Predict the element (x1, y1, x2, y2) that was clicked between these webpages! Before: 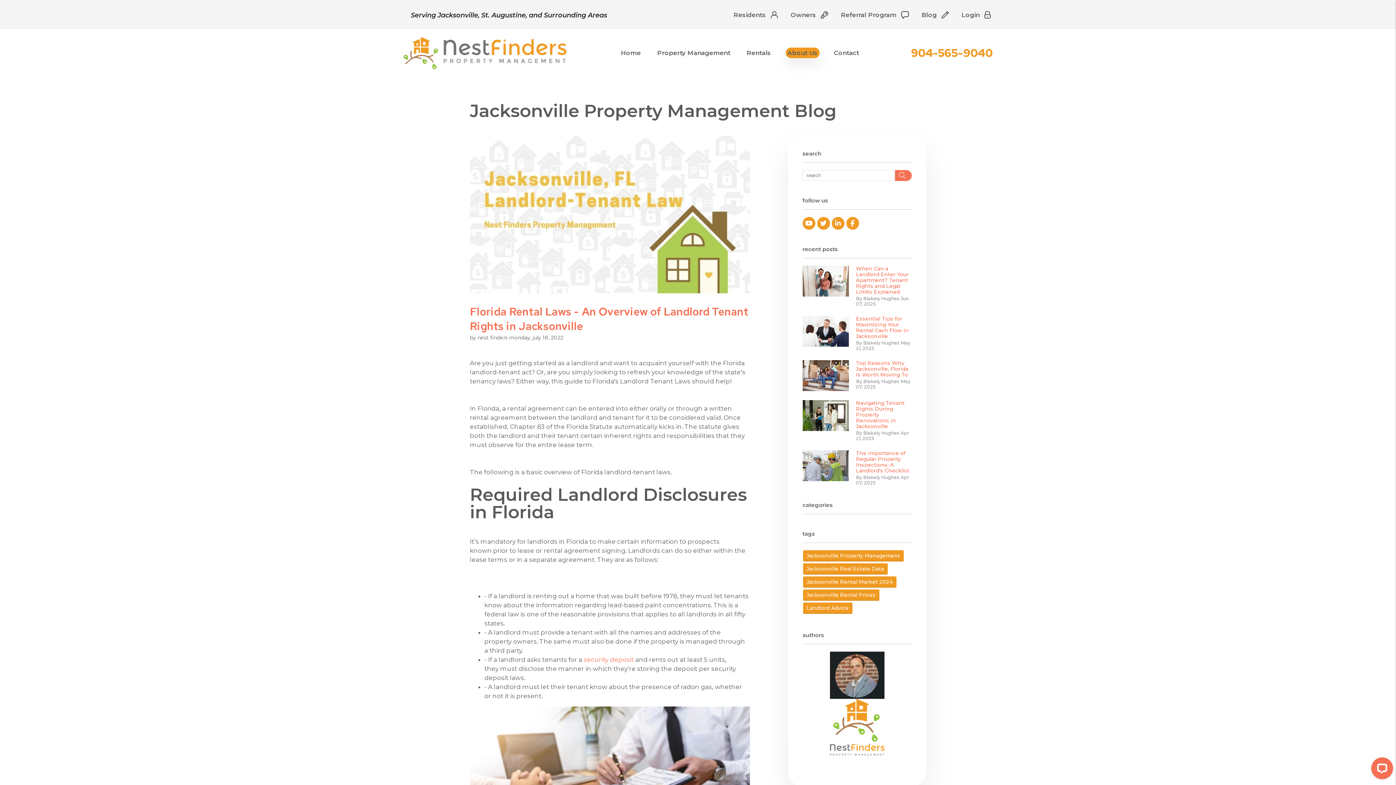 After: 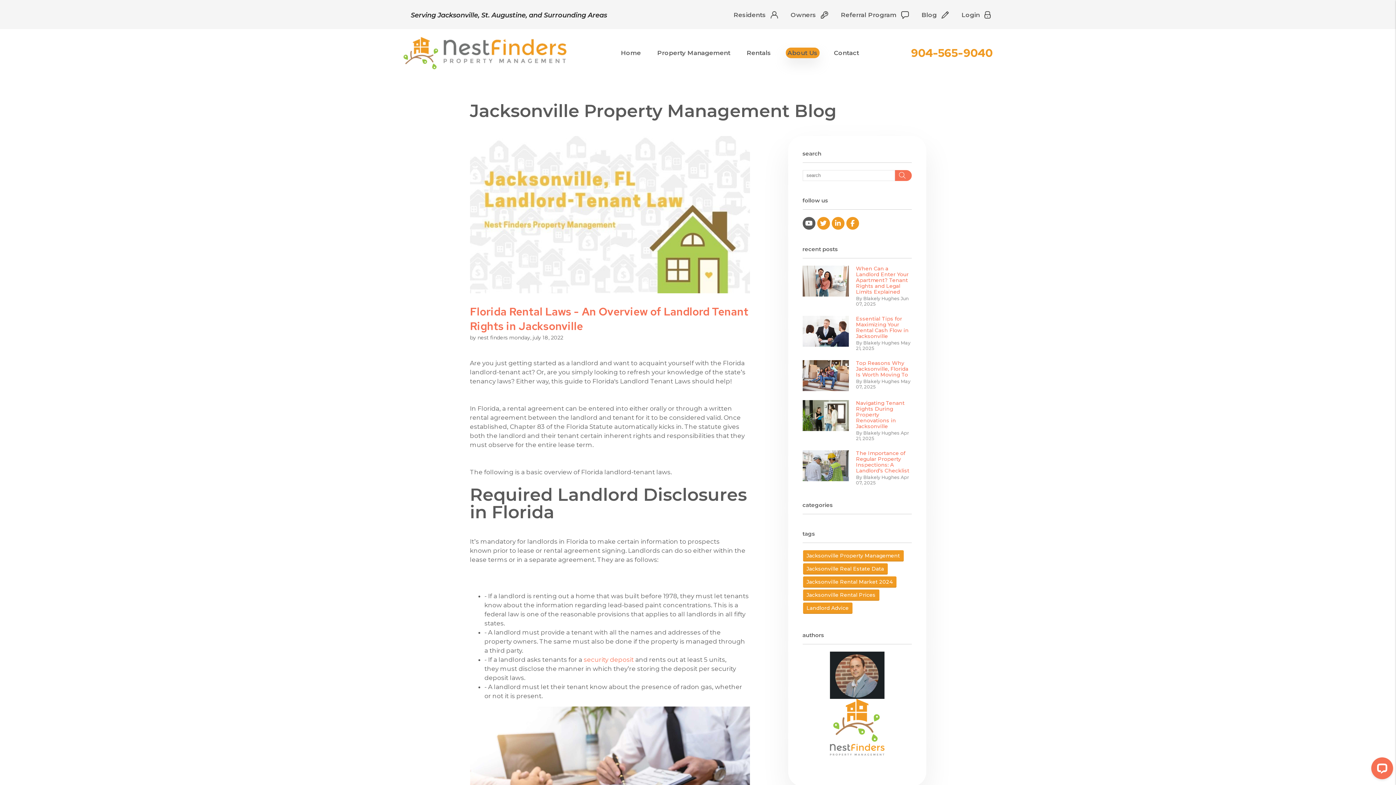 Action: bbox: (802, 217, 815, 229) label: Youtube